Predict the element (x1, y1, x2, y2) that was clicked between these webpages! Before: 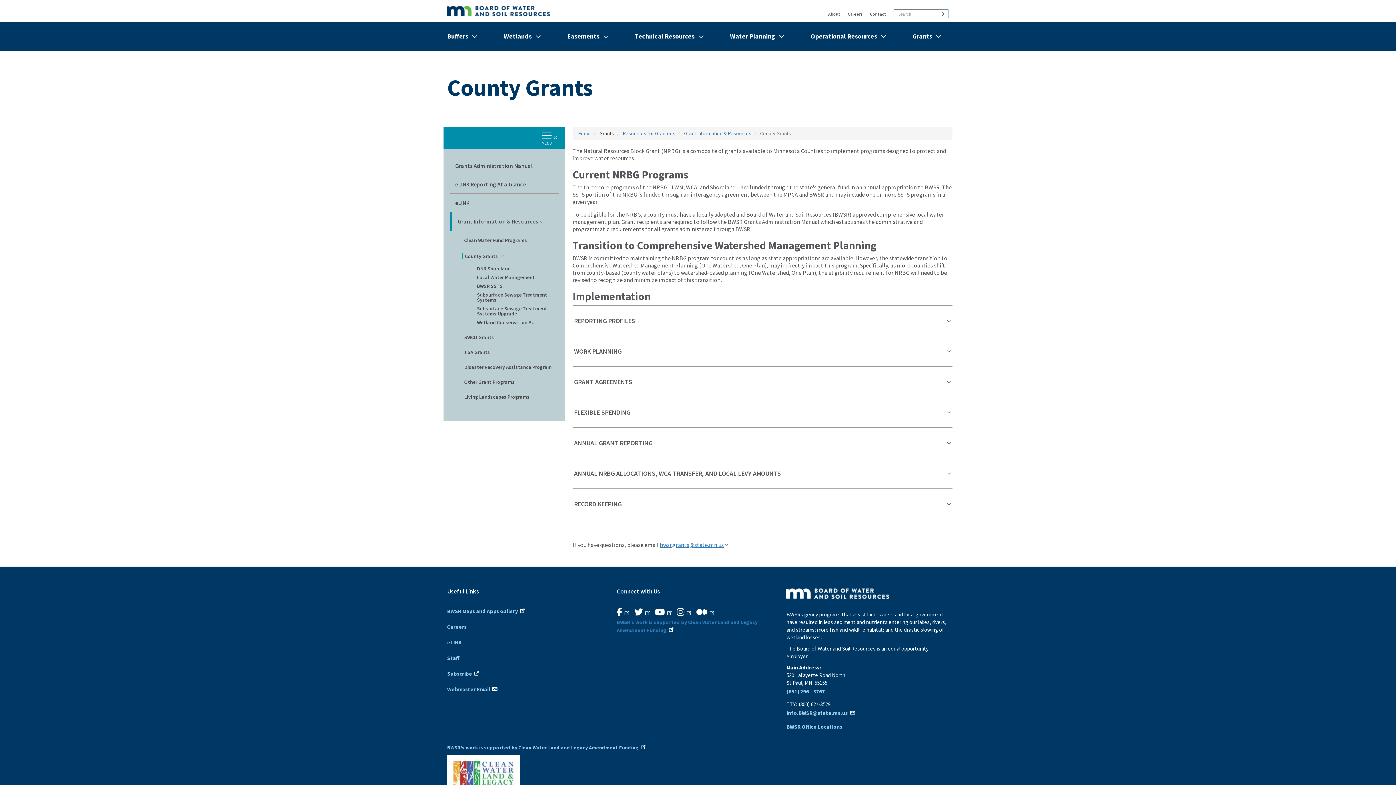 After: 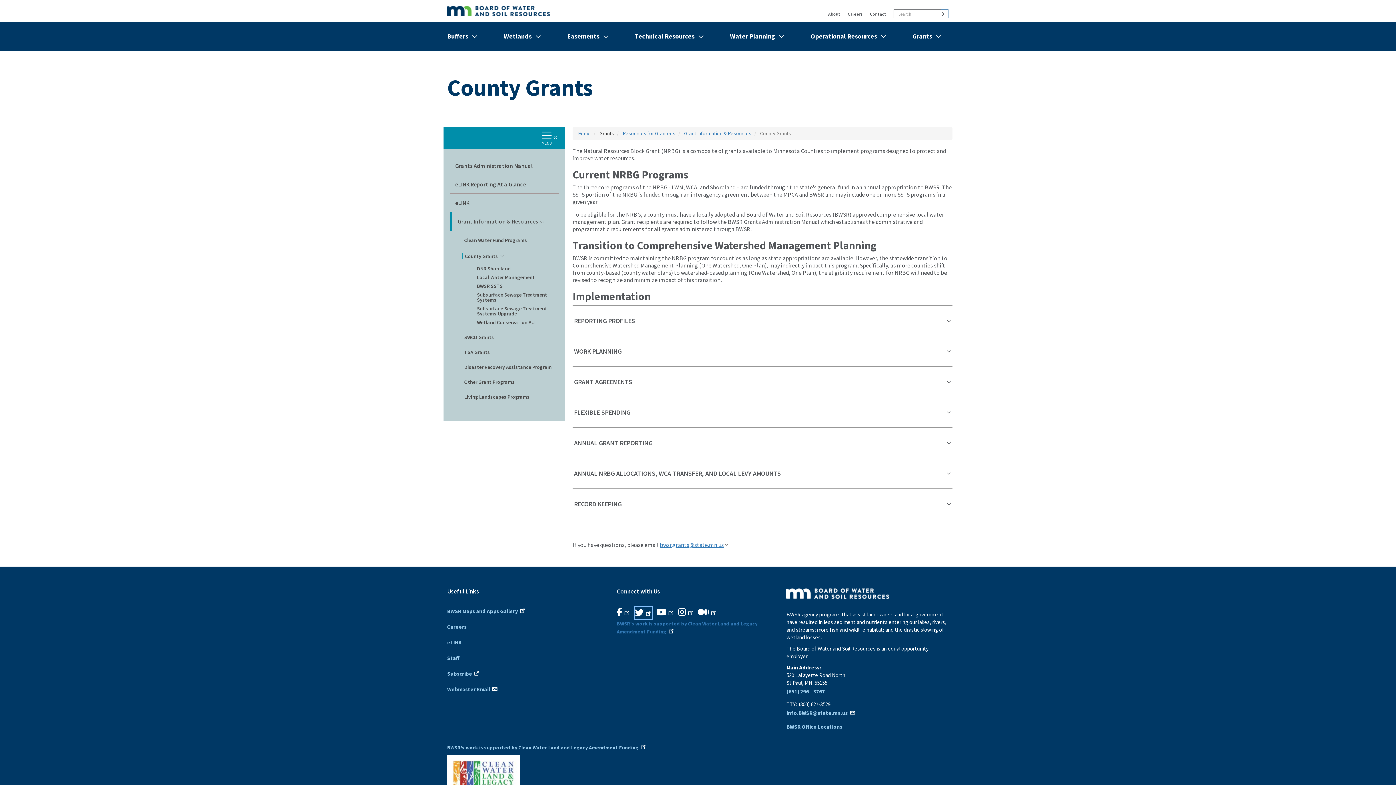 Action: bbox: (634, 606, 651, 618) label: B.W.S.R.Twitter. Opens in new window.